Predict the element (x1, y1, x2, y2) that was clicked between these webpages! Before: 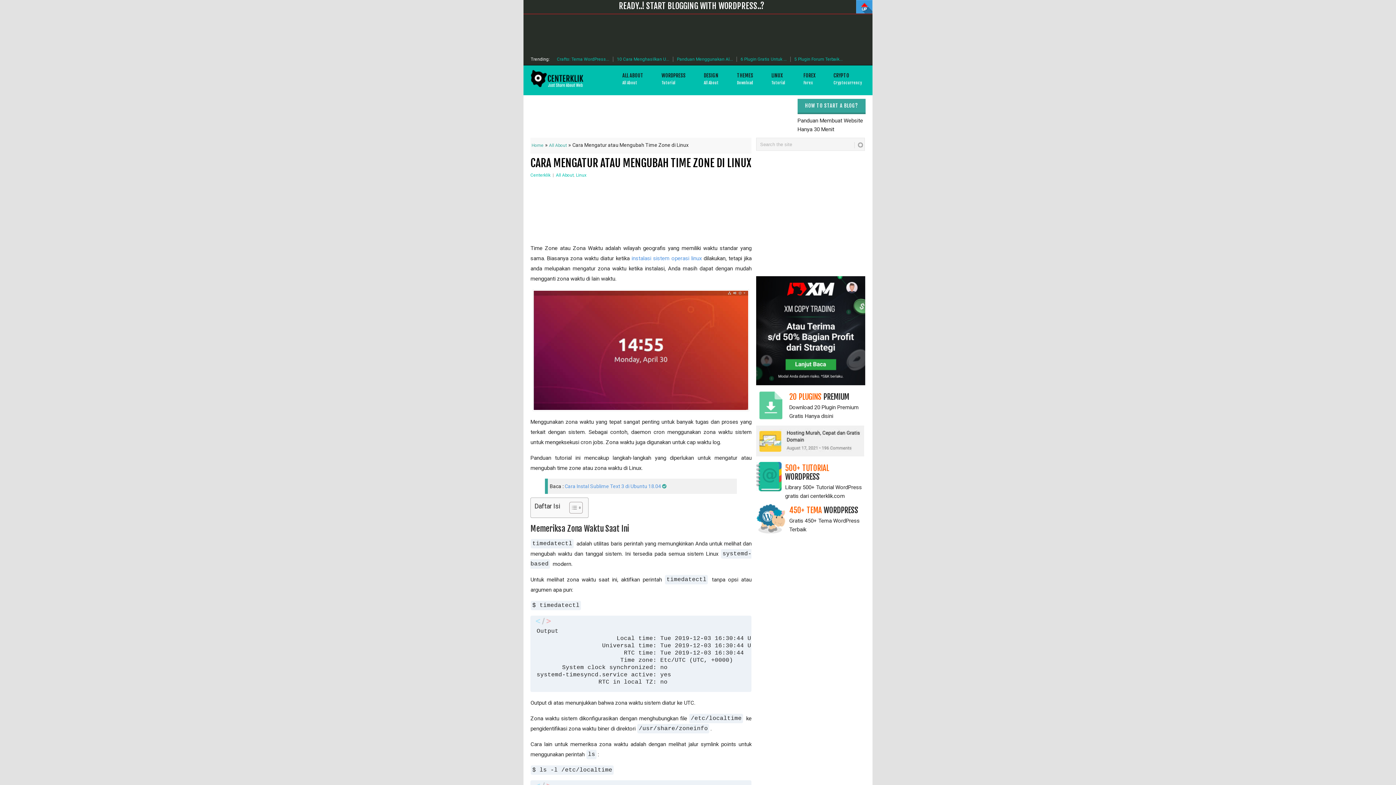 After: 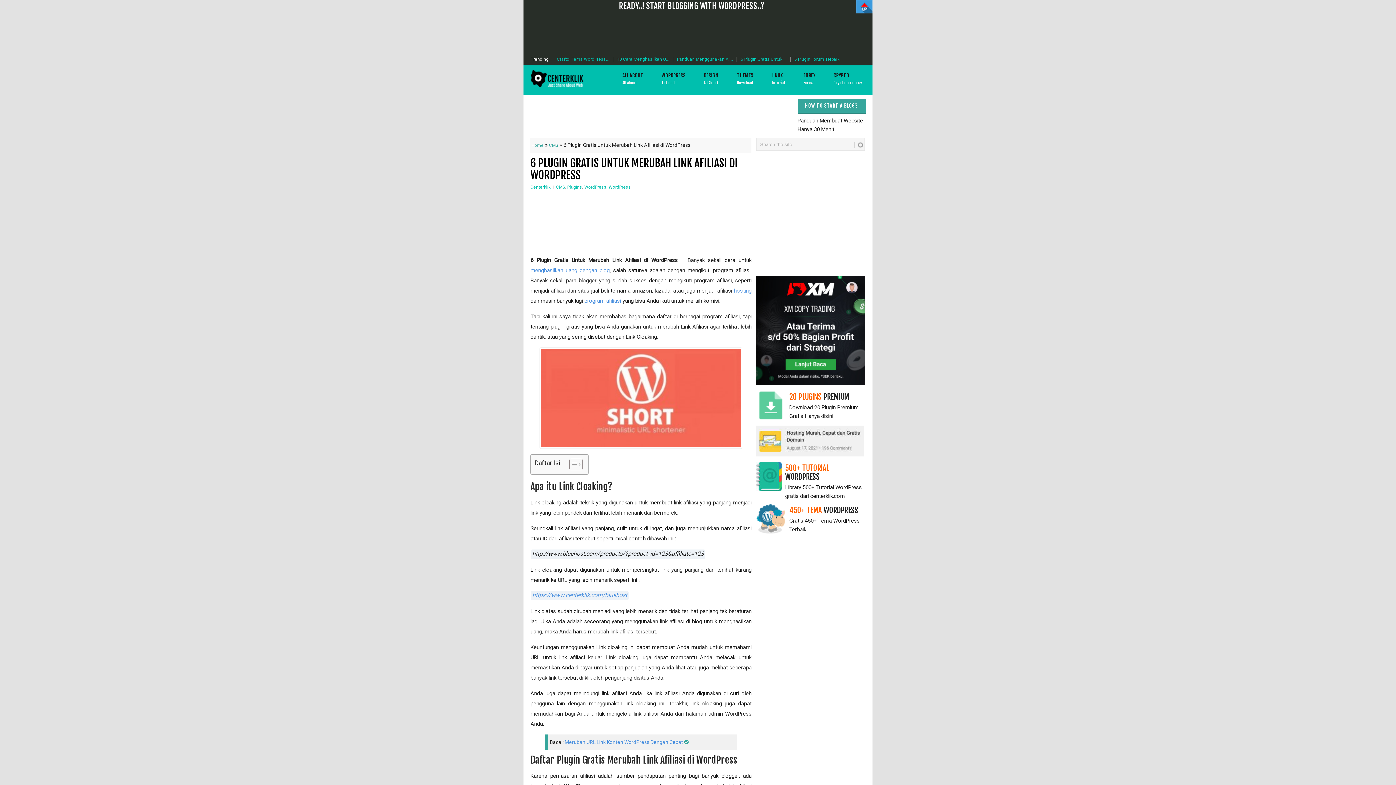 Action: label: 6 Plugin Gratis Untuk ... bbox: (740, 56, 786, 61)